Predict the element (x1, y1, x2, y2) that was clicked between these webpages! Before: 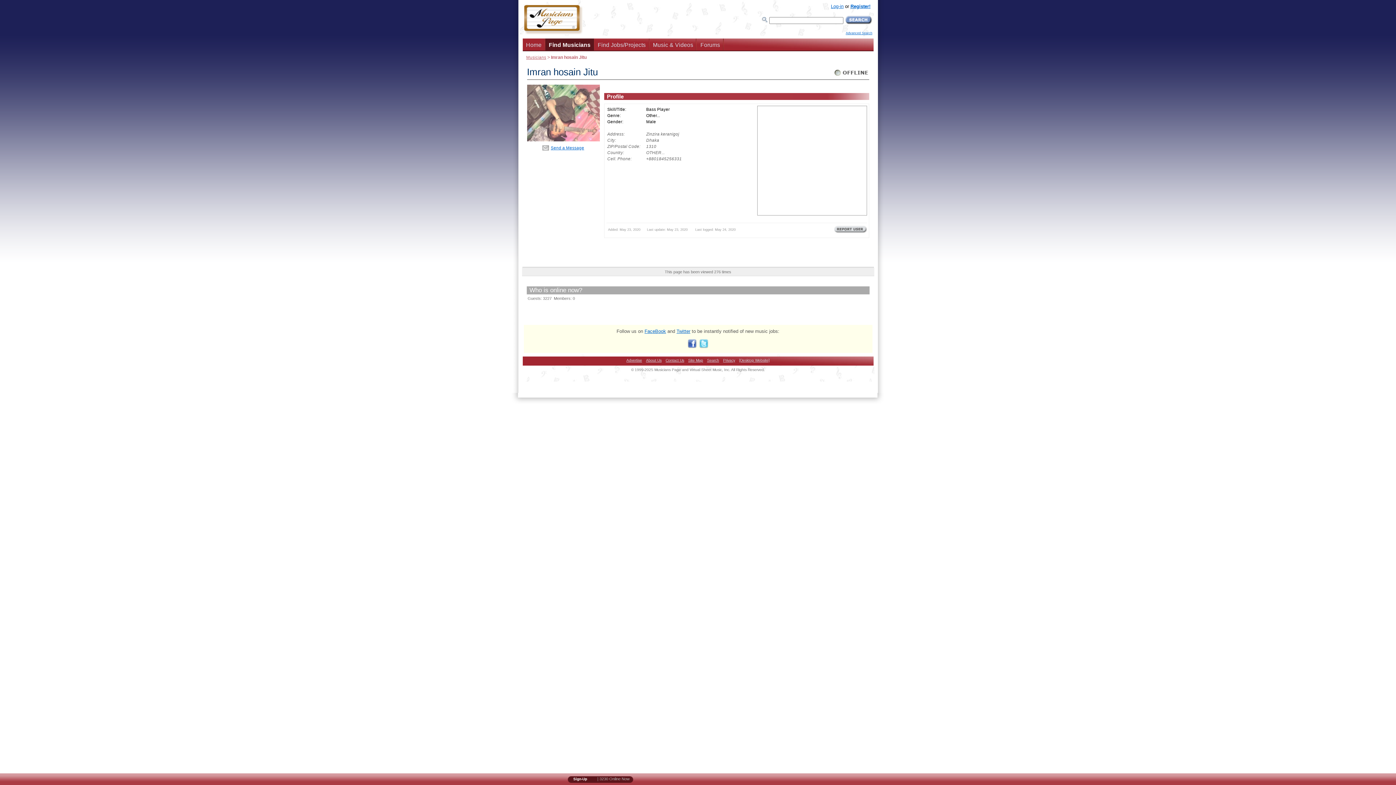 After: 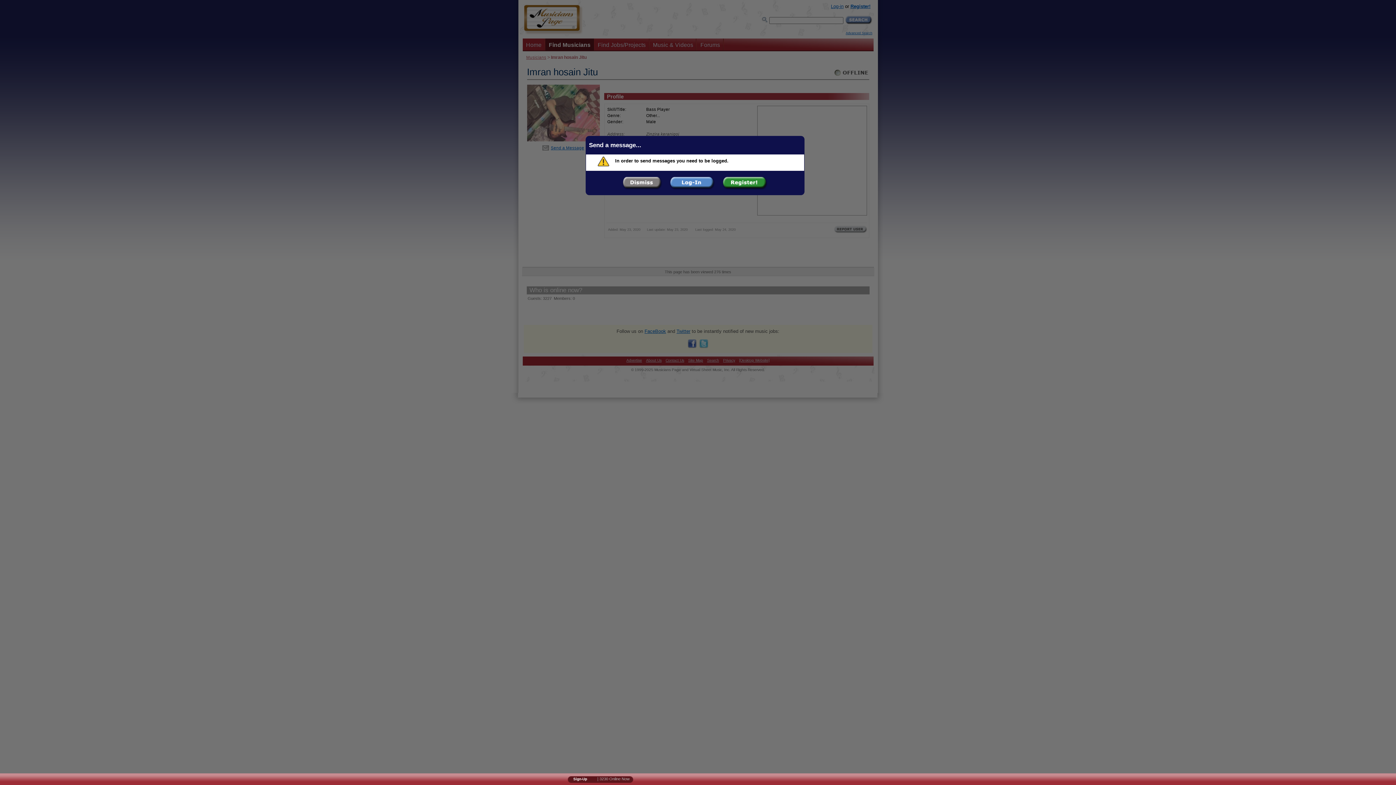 Action: bbox: (527, 137, 599, 142)